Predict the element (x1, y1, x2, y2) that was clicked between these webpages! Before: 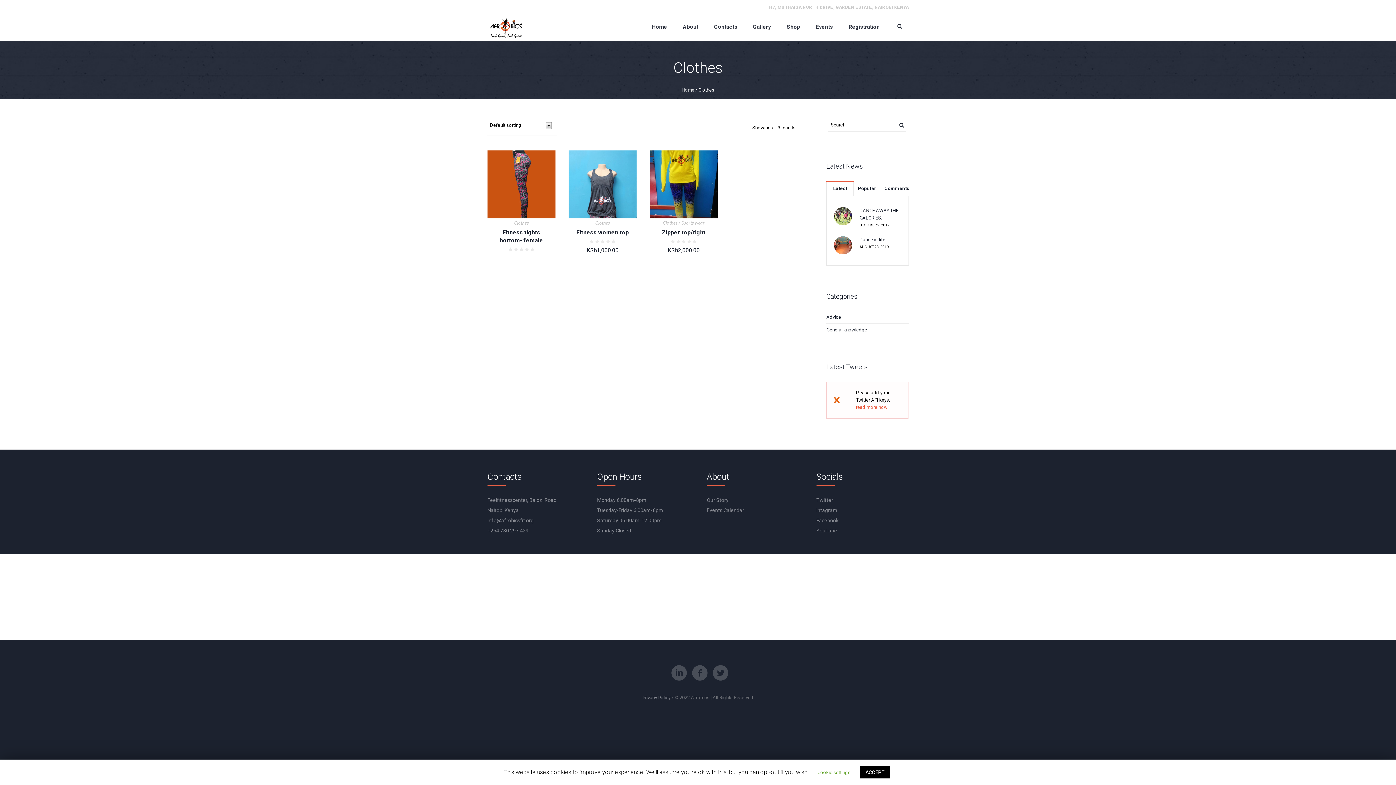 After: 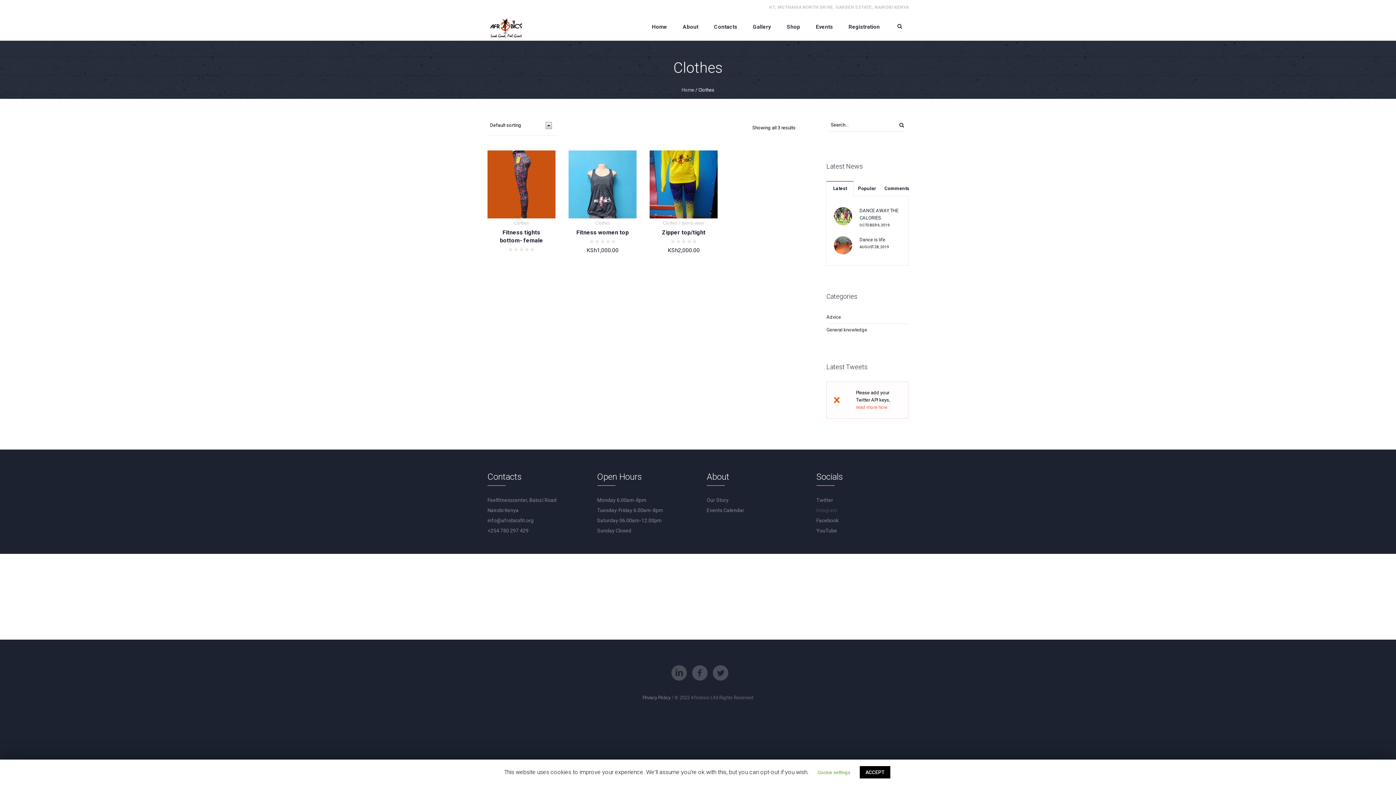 Action: bbox: (816, 507, 837, 513) label: Intagram